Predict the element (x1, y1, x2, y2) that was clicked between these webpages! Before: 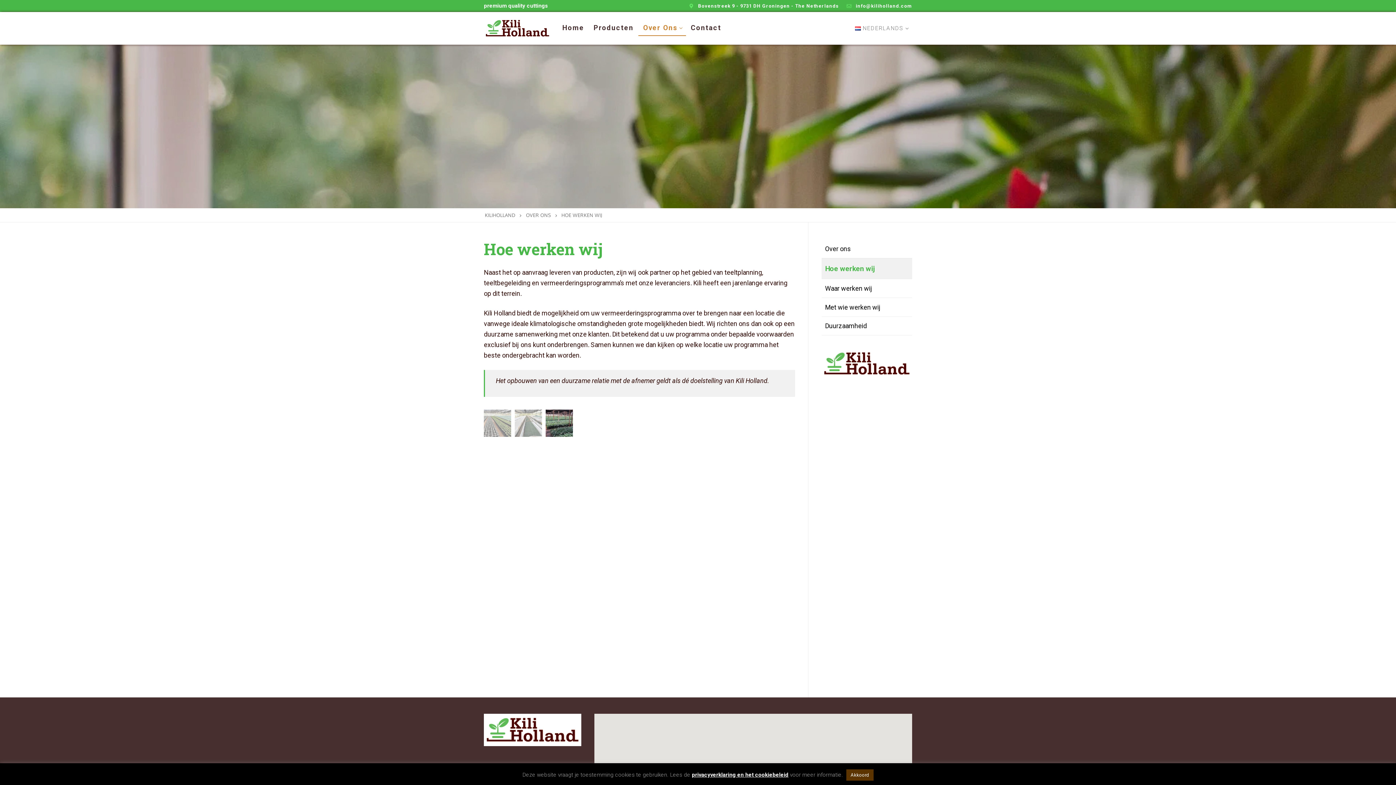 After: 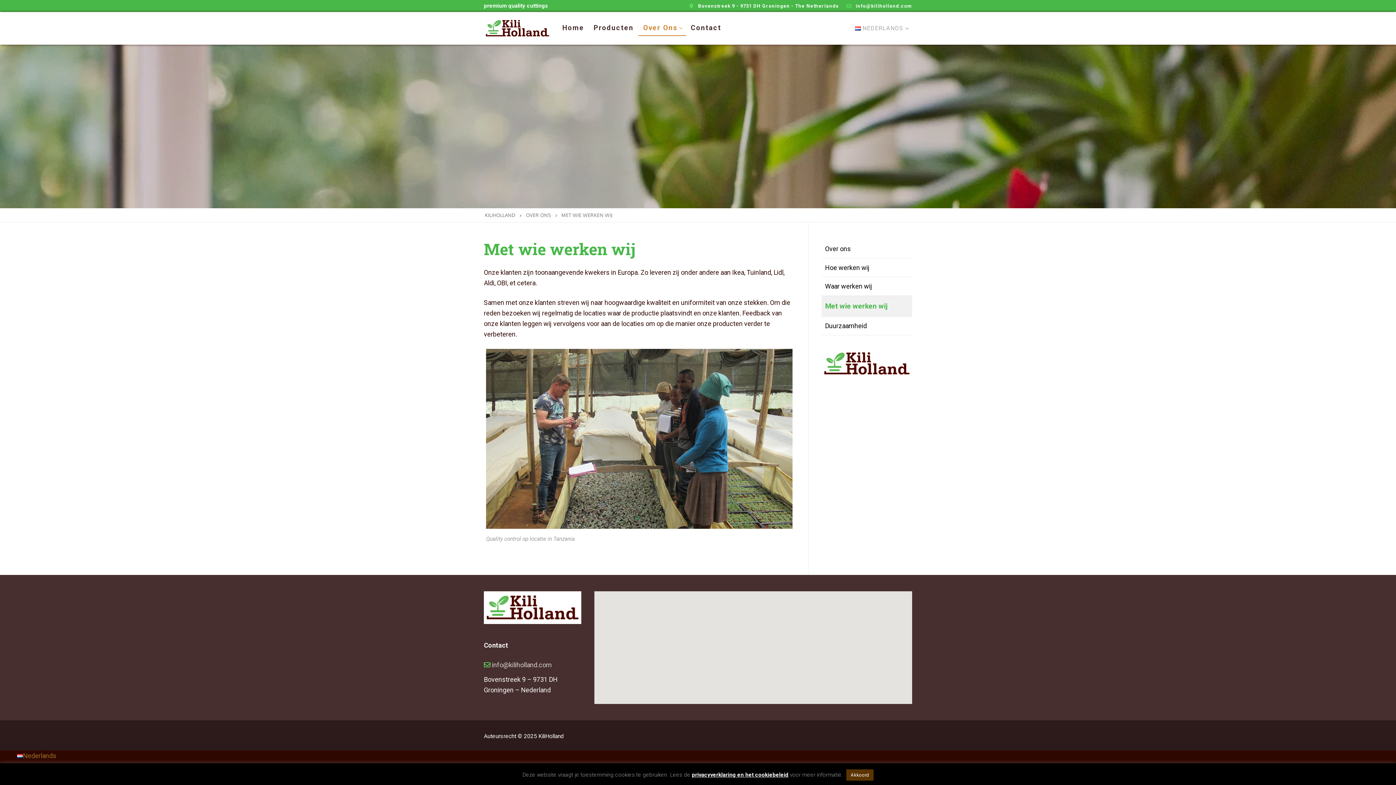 Action: bbox: (821, 298, 912, 316) label: Met wie werken wij